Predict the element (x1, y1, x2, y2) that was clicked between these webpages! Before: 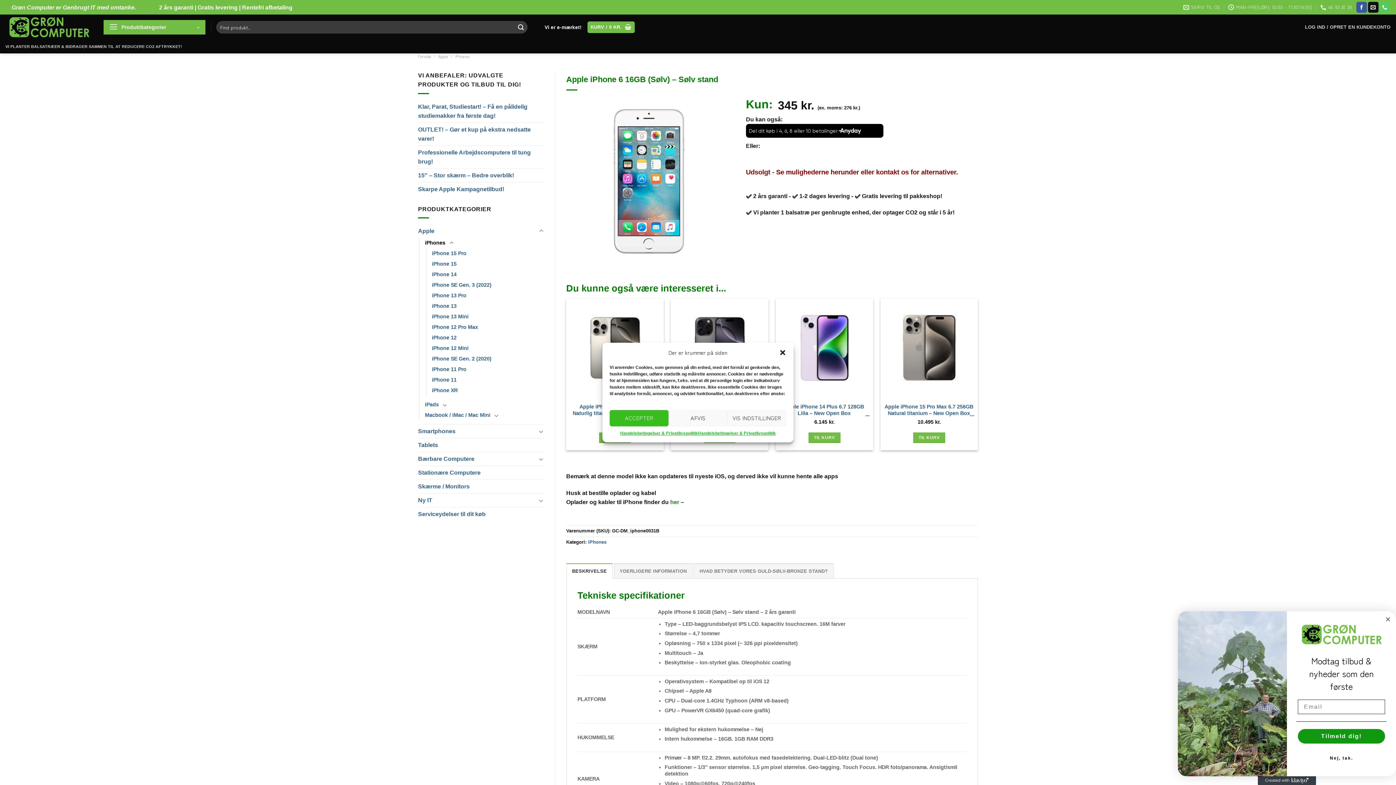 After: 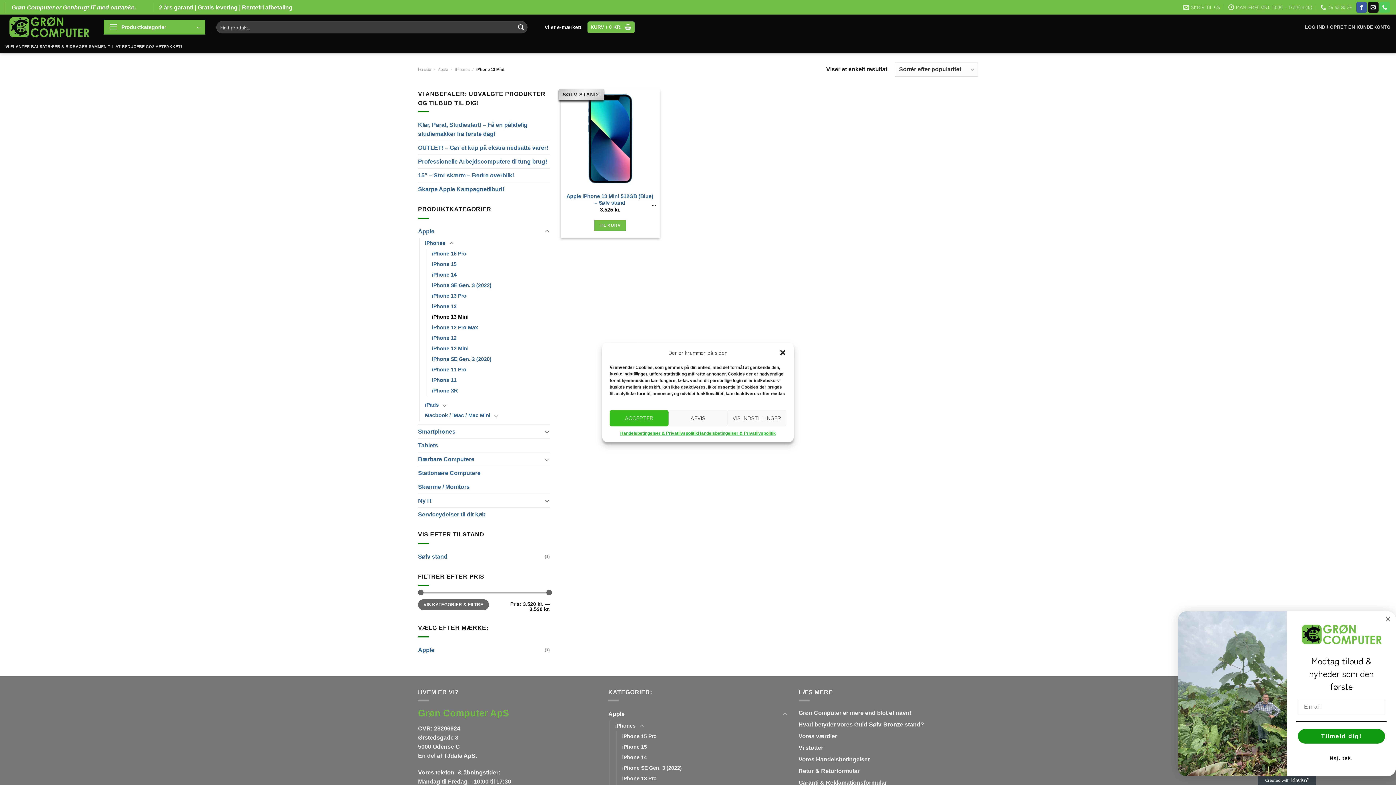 Action: label: iPhone 13 Mini bbox: (432, 311, 468, 322)